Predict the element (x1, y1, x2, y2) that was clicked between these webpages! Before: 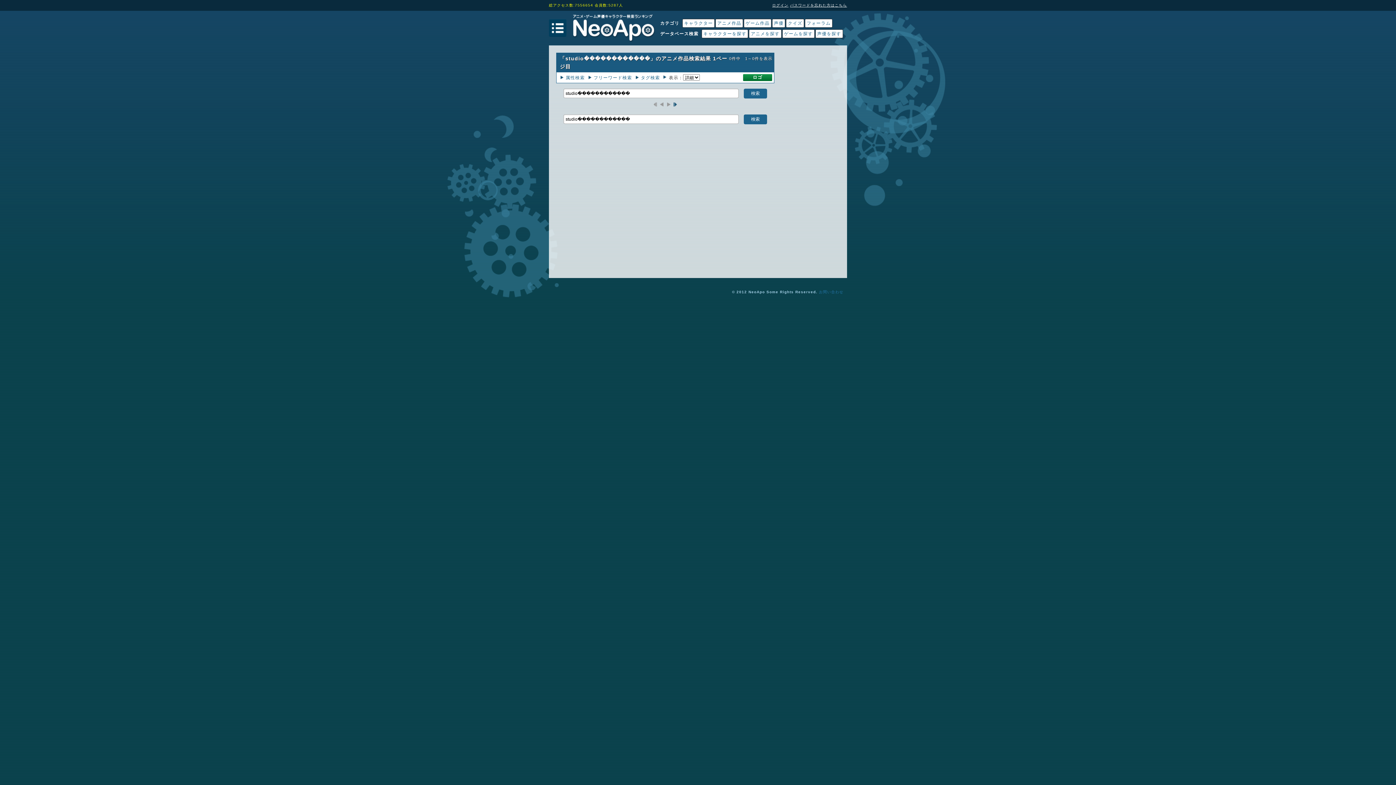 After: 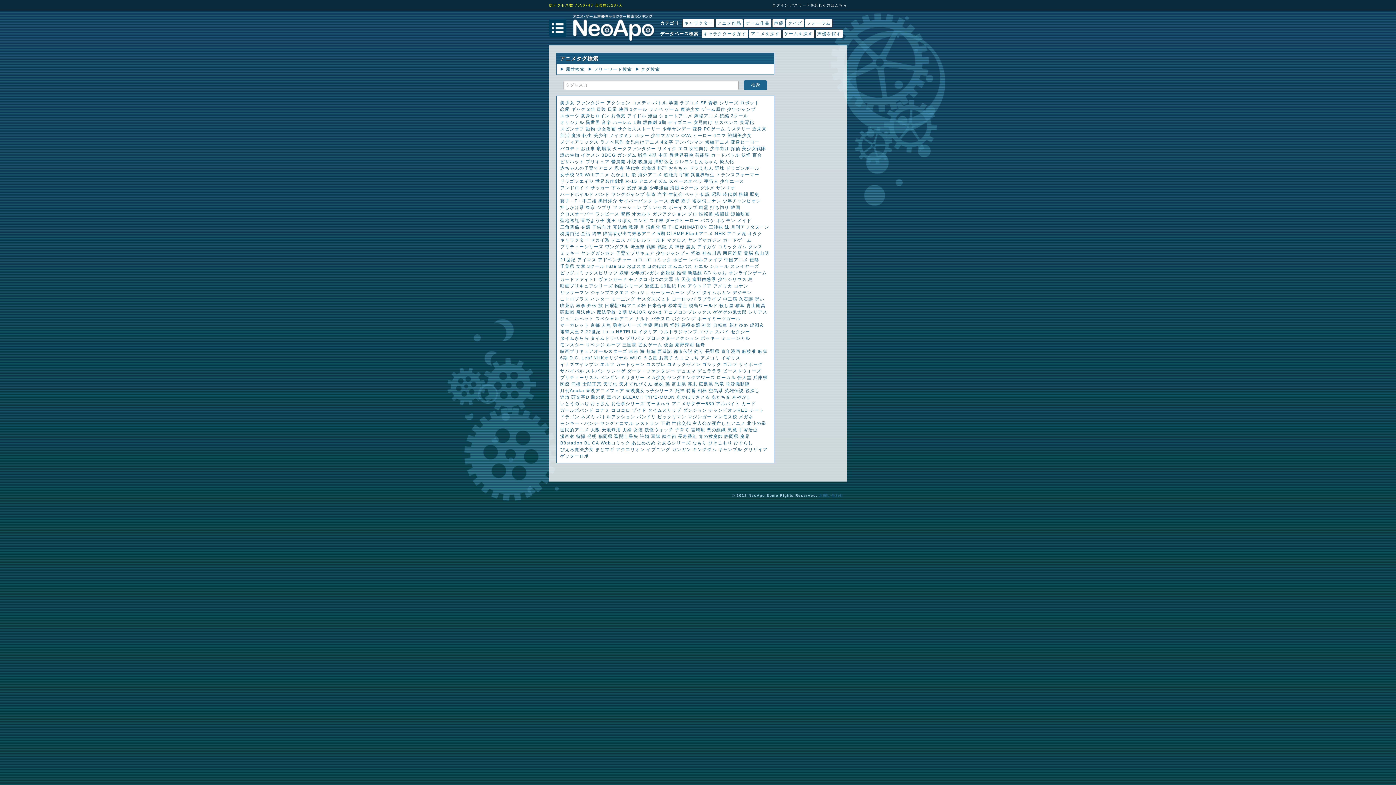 Action: label: タグ検索 bbox: (641, 75, 660, 80)